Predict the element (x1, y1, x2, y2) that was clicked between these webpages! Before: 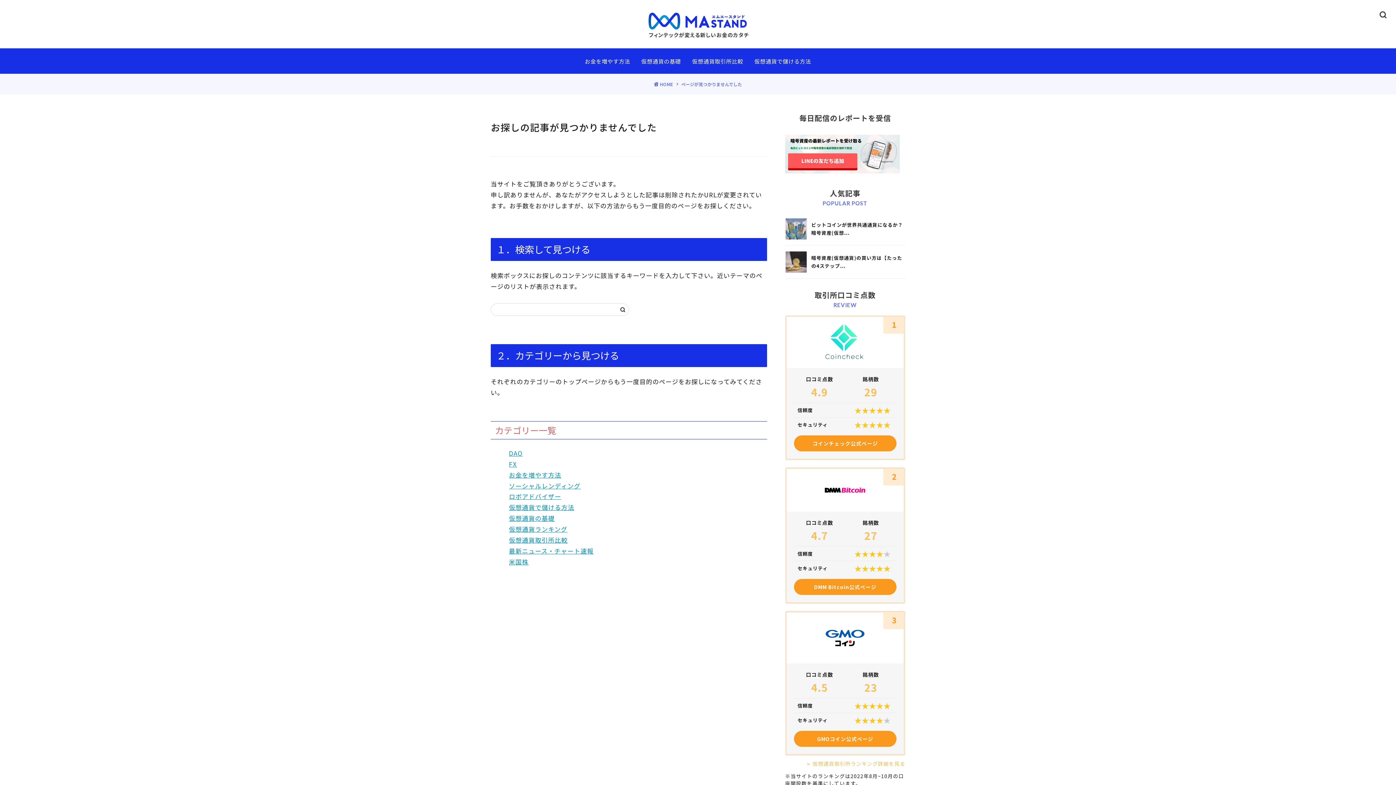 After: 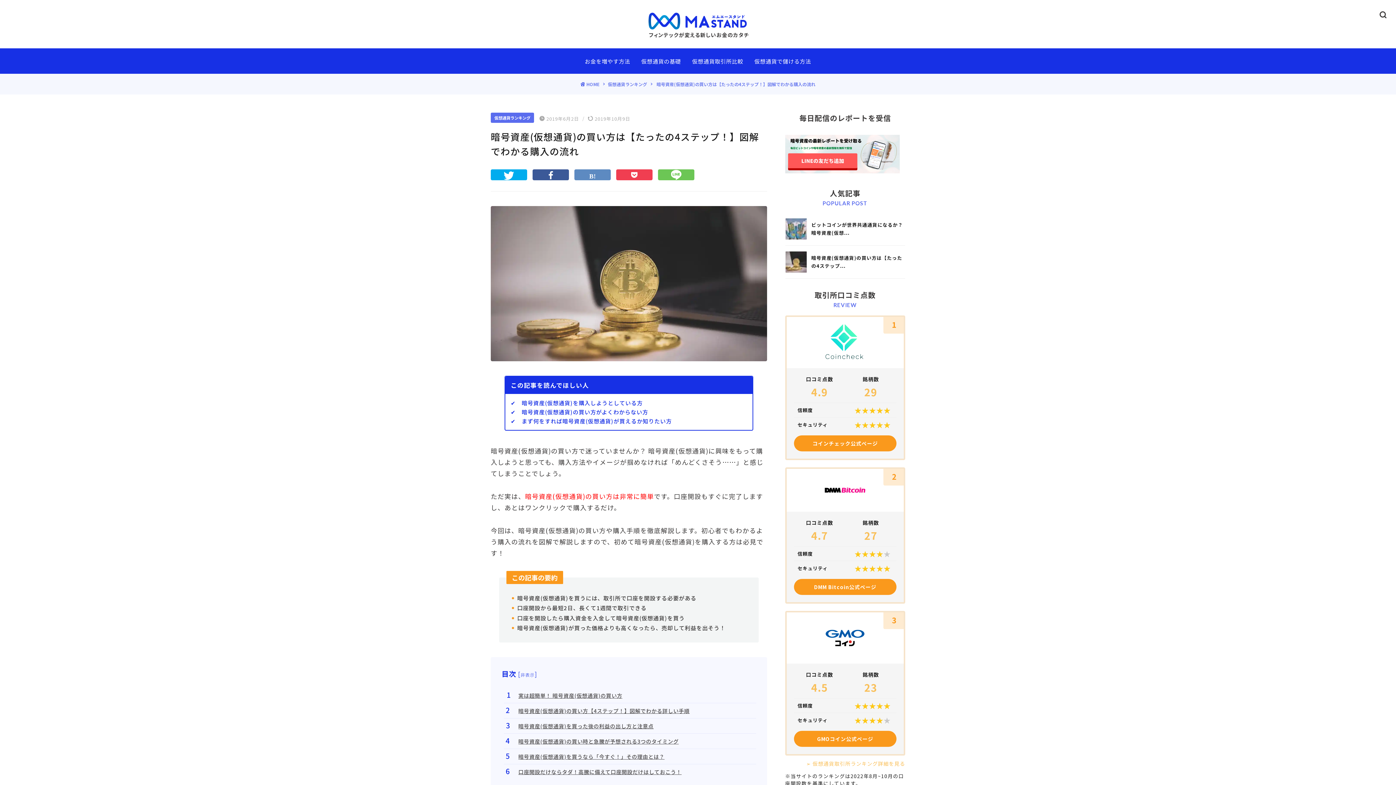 Action: label: 暗号資産(仮想通貨)の買い方は【たったの4ステップ... bbox: (785, 251, 905, 270)